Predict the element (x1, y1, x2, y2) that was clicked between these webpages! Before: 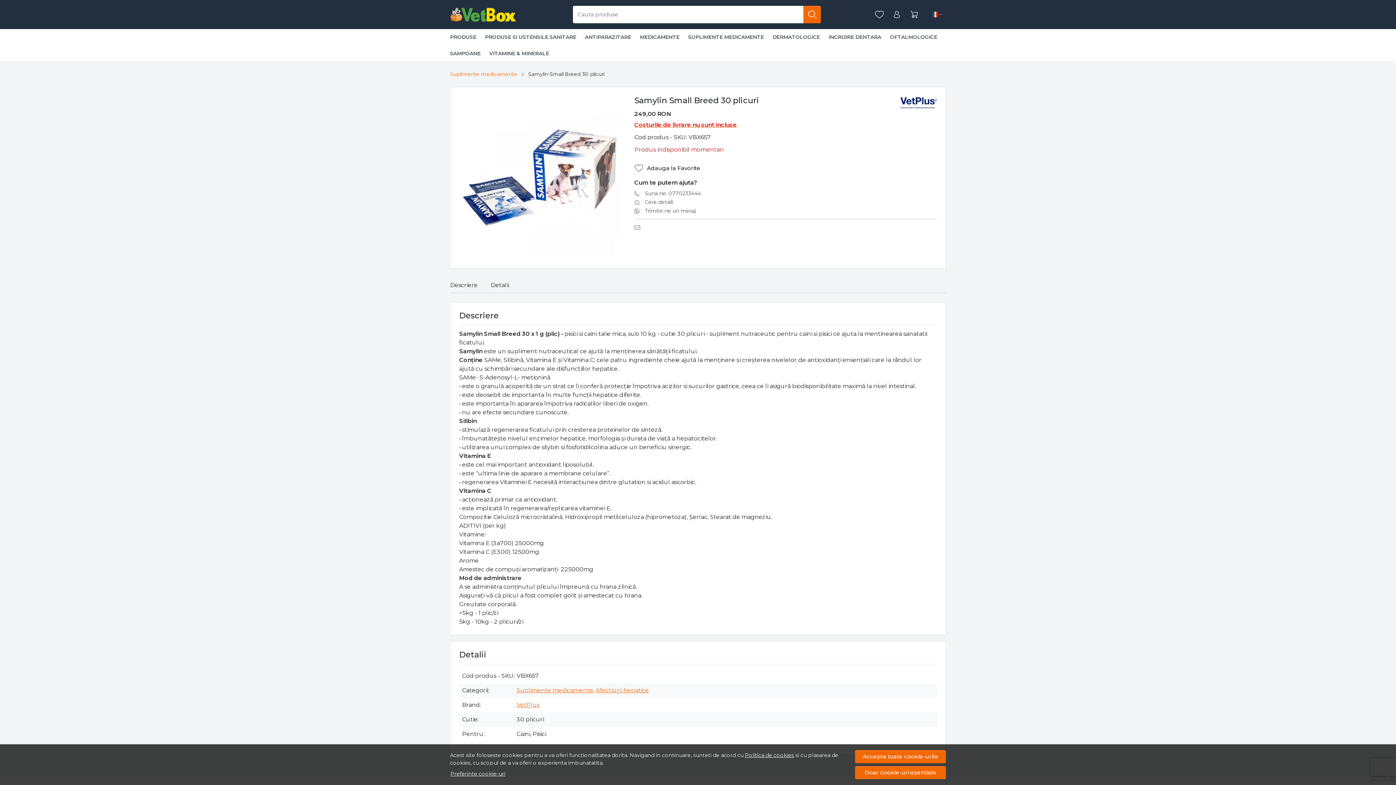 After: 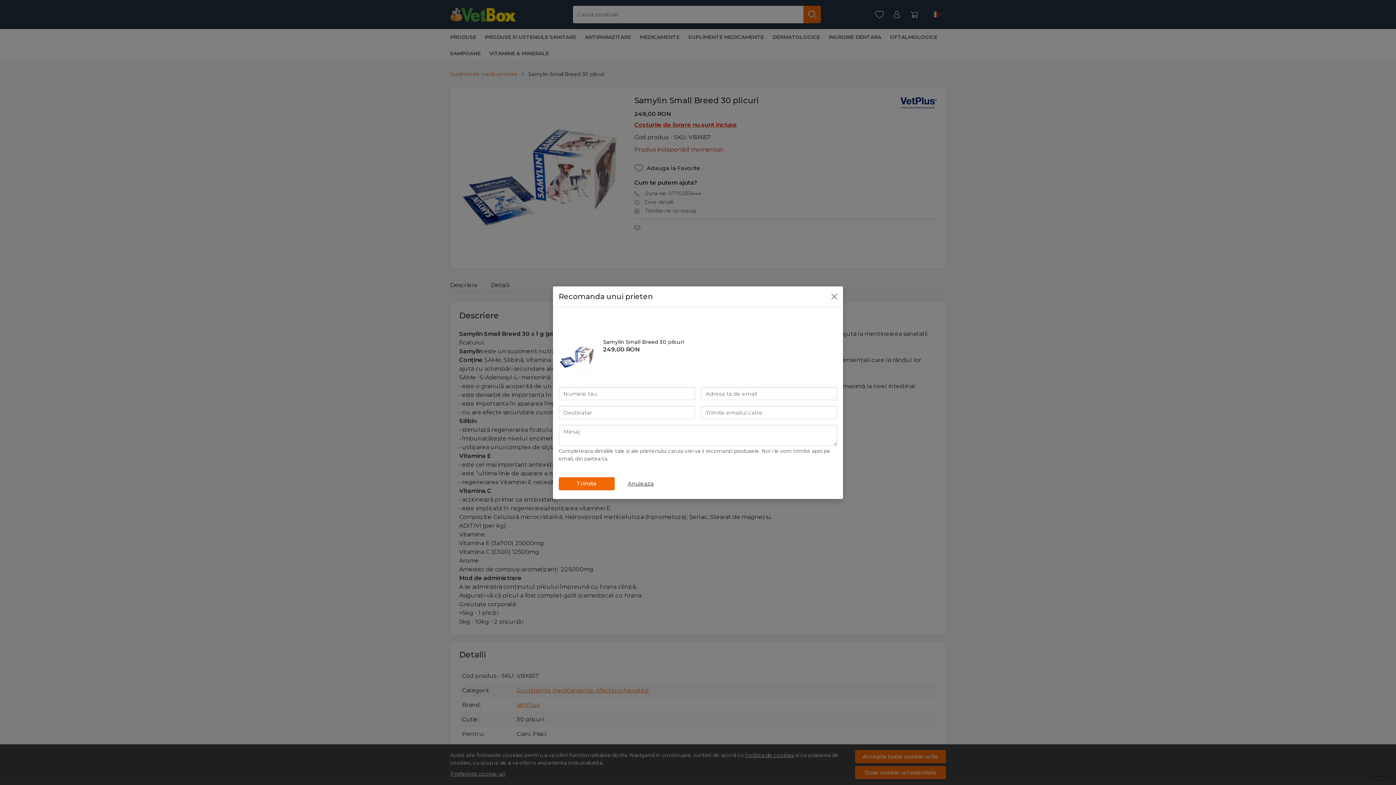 Action: bbox: (634, 223, 644, 232)